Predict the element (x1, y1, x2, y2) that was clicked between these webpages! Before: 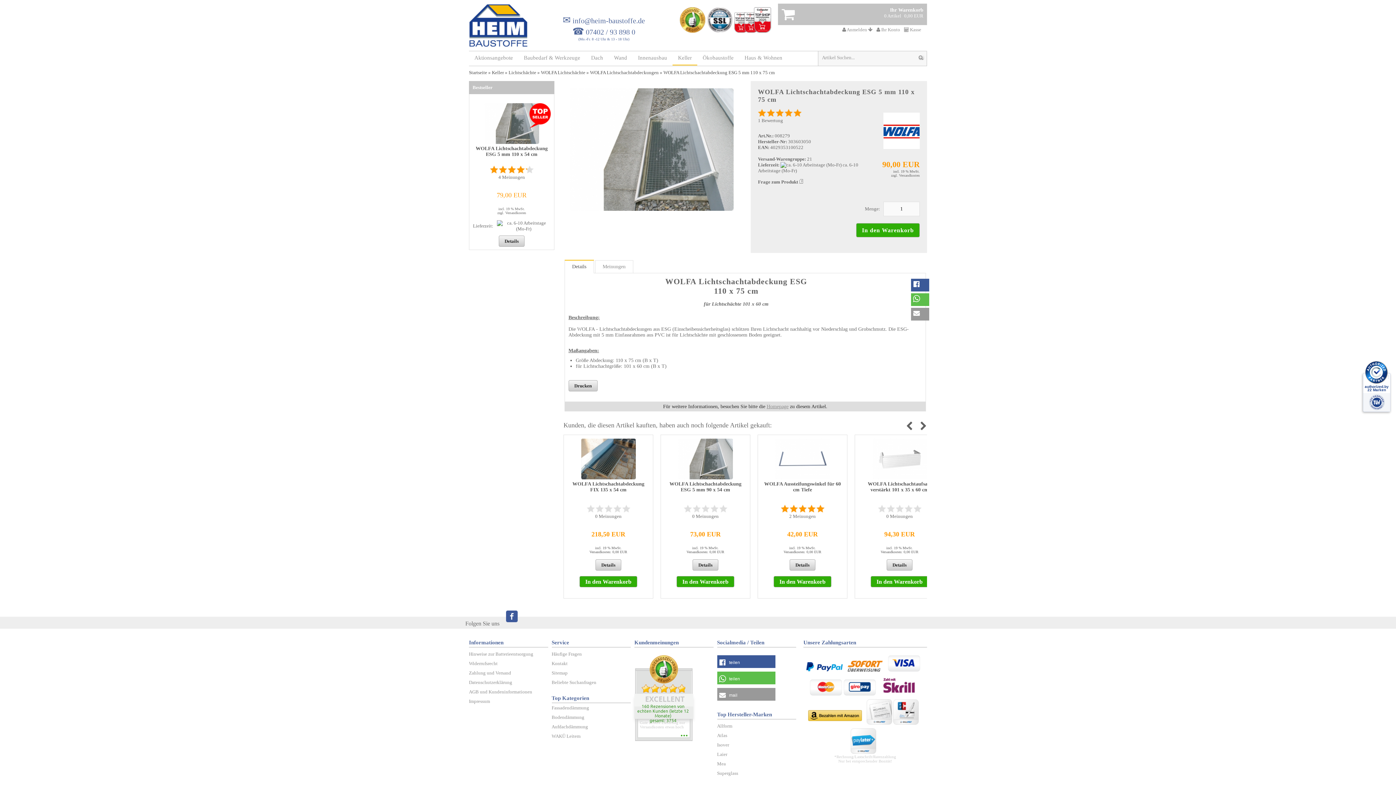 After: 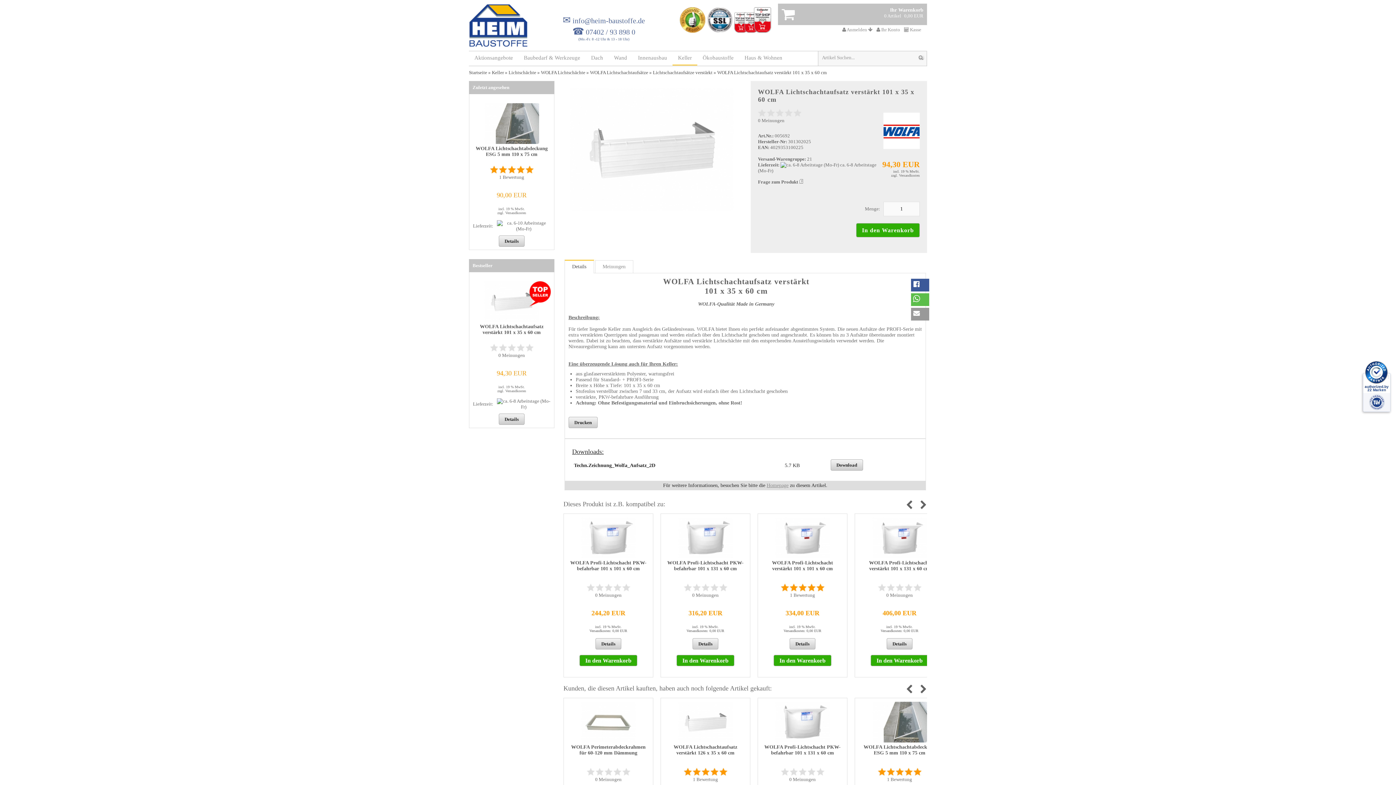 Action: label: WOLFA Lichtschachtaufsatz verstärkt 101 x 35 x 60 cm bbox: (858, 481, 940, 497)